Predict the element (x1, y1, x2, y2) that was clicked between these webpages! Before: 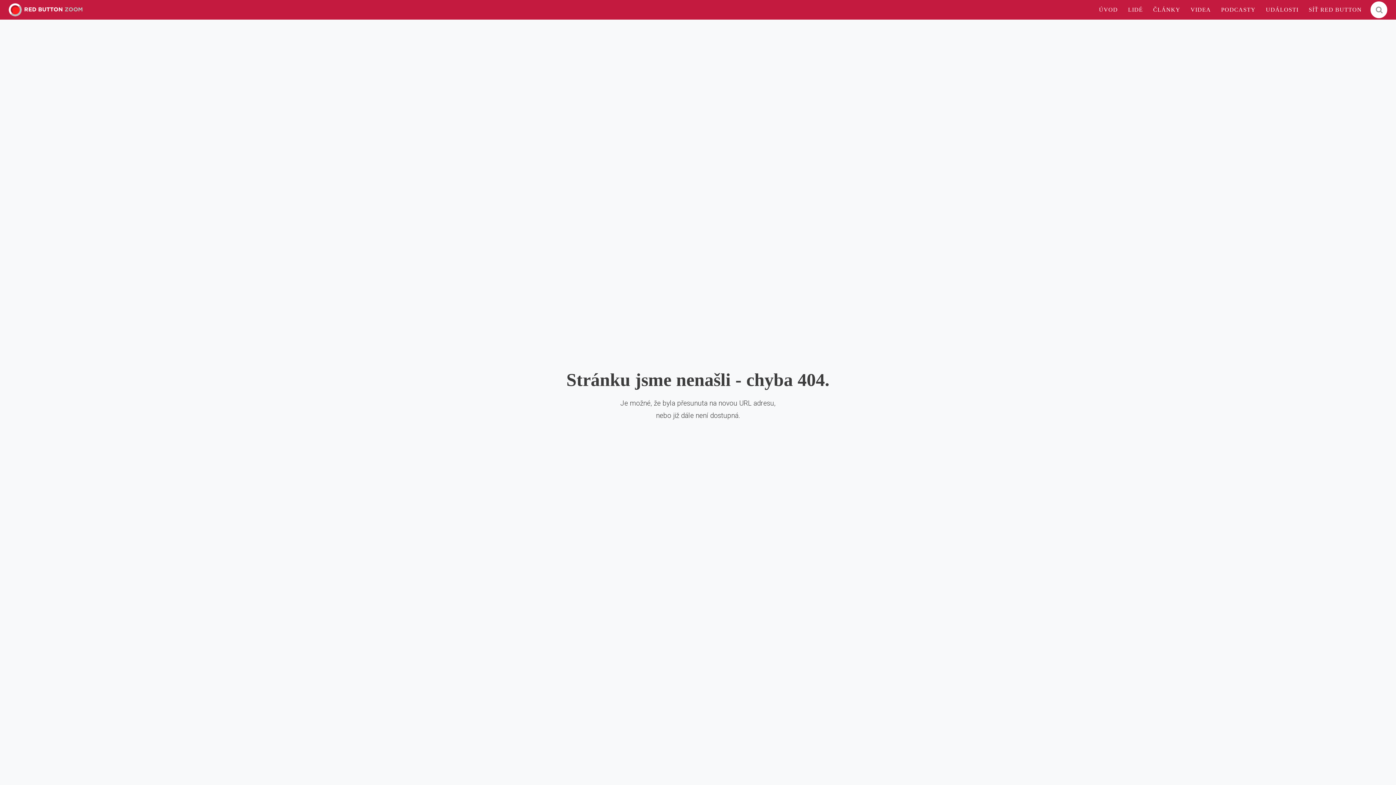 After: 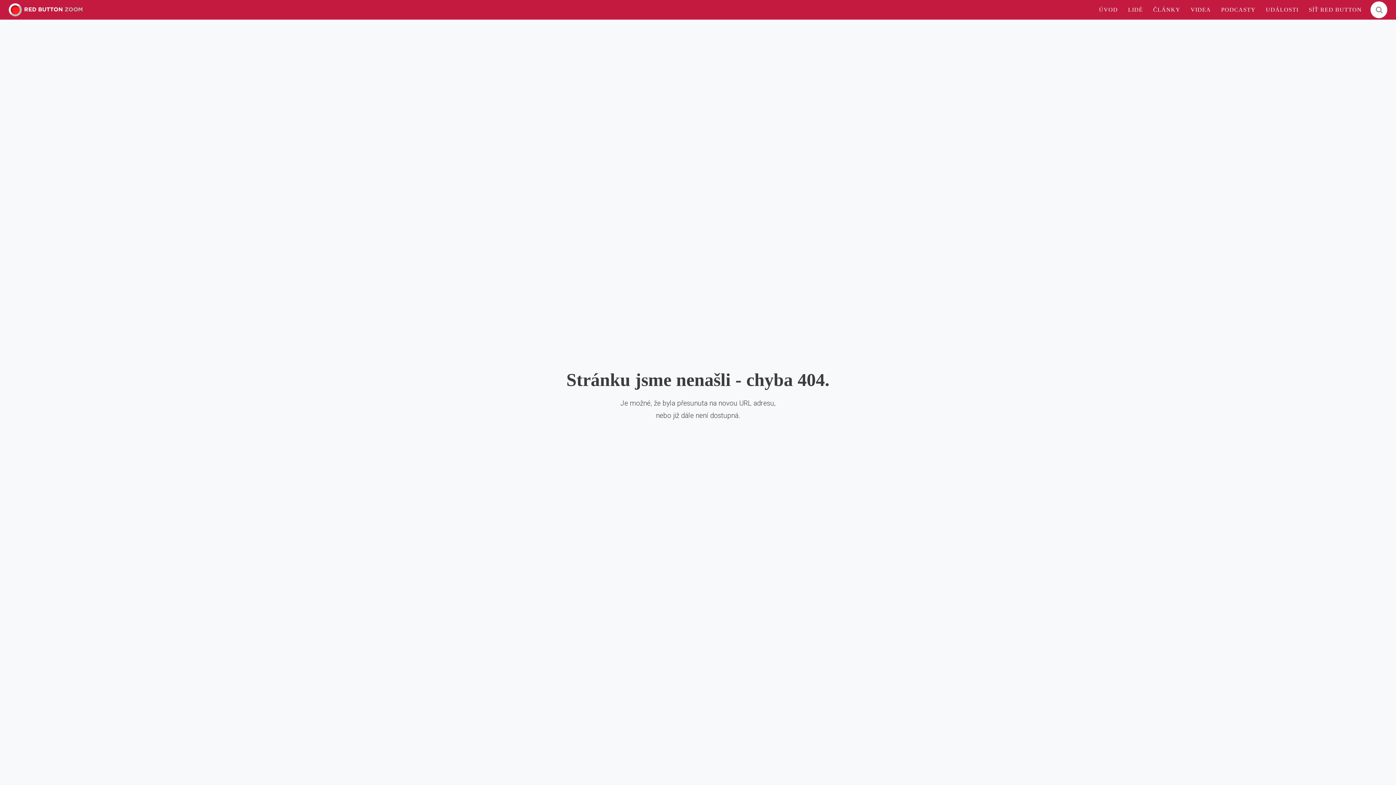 Action: bbox: (1185, 1, 1216, 17) label: VIDEA